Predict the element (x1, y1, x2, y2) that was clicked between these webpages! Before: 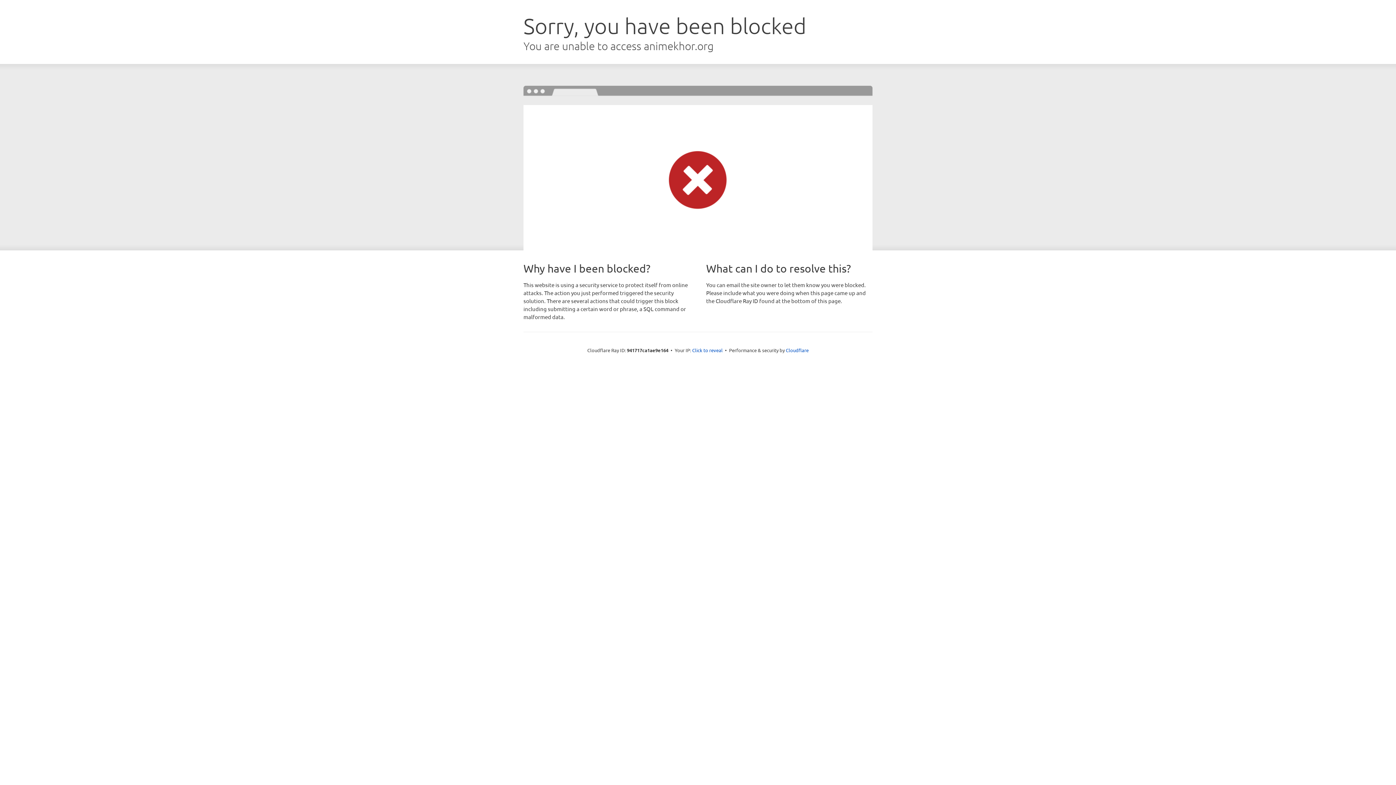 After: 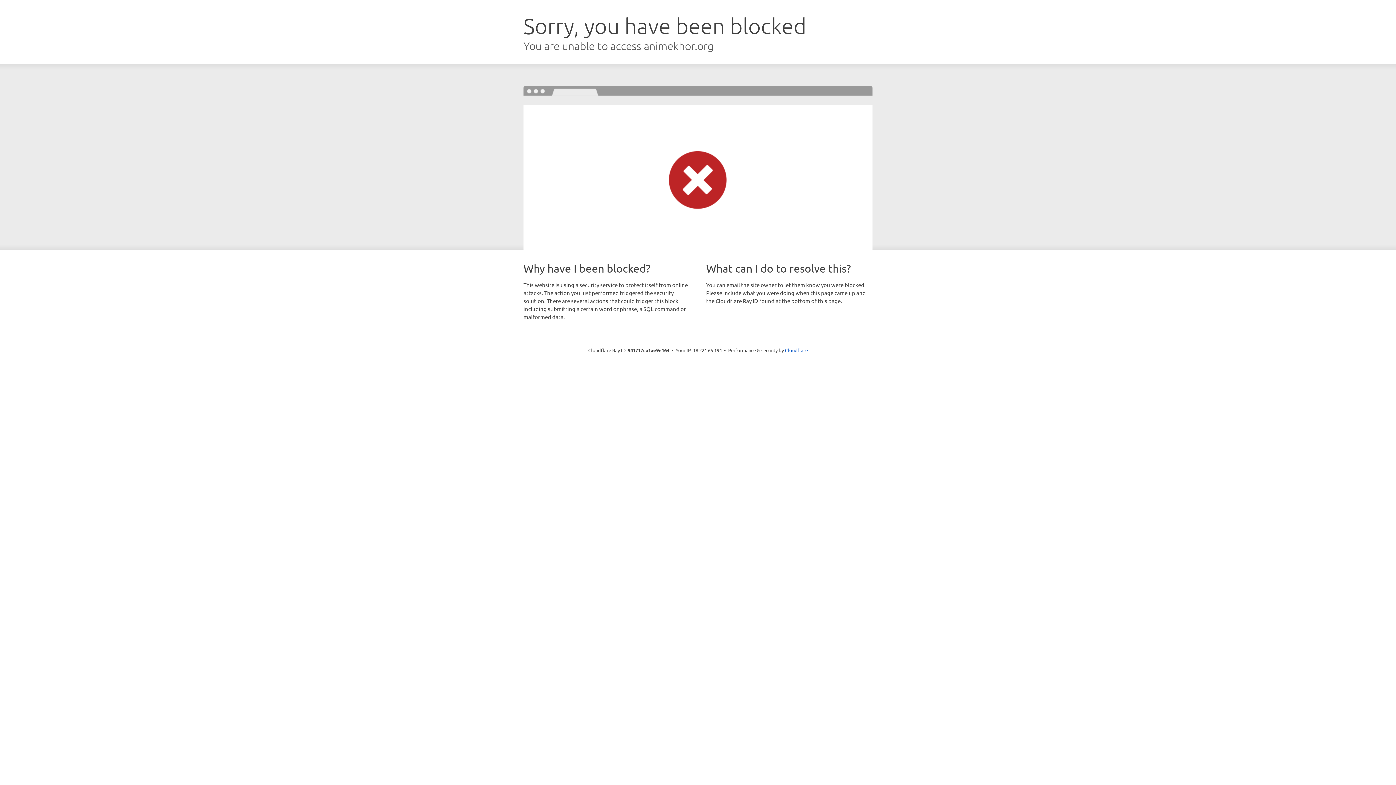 Action: bbox: (692, 346, 722, 353) label: Click to reveal